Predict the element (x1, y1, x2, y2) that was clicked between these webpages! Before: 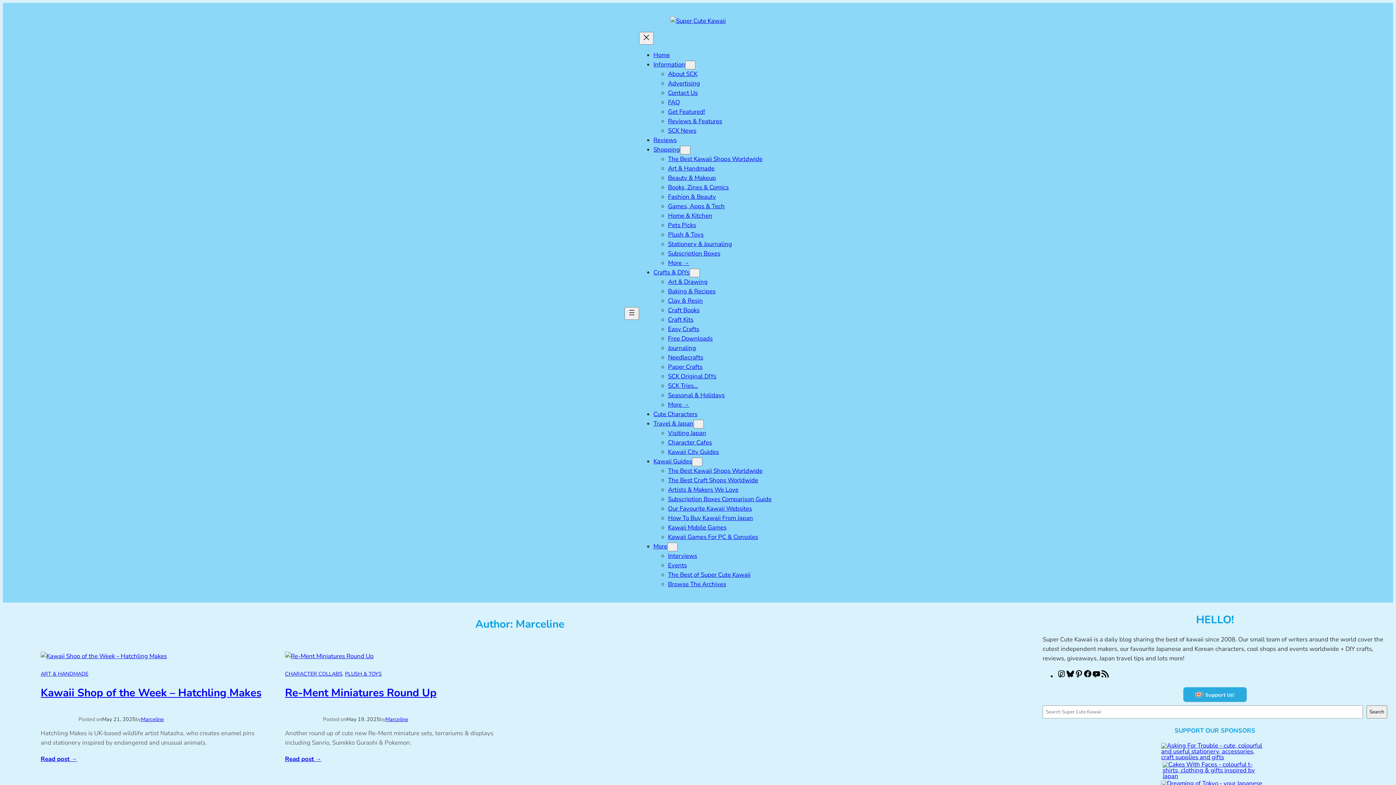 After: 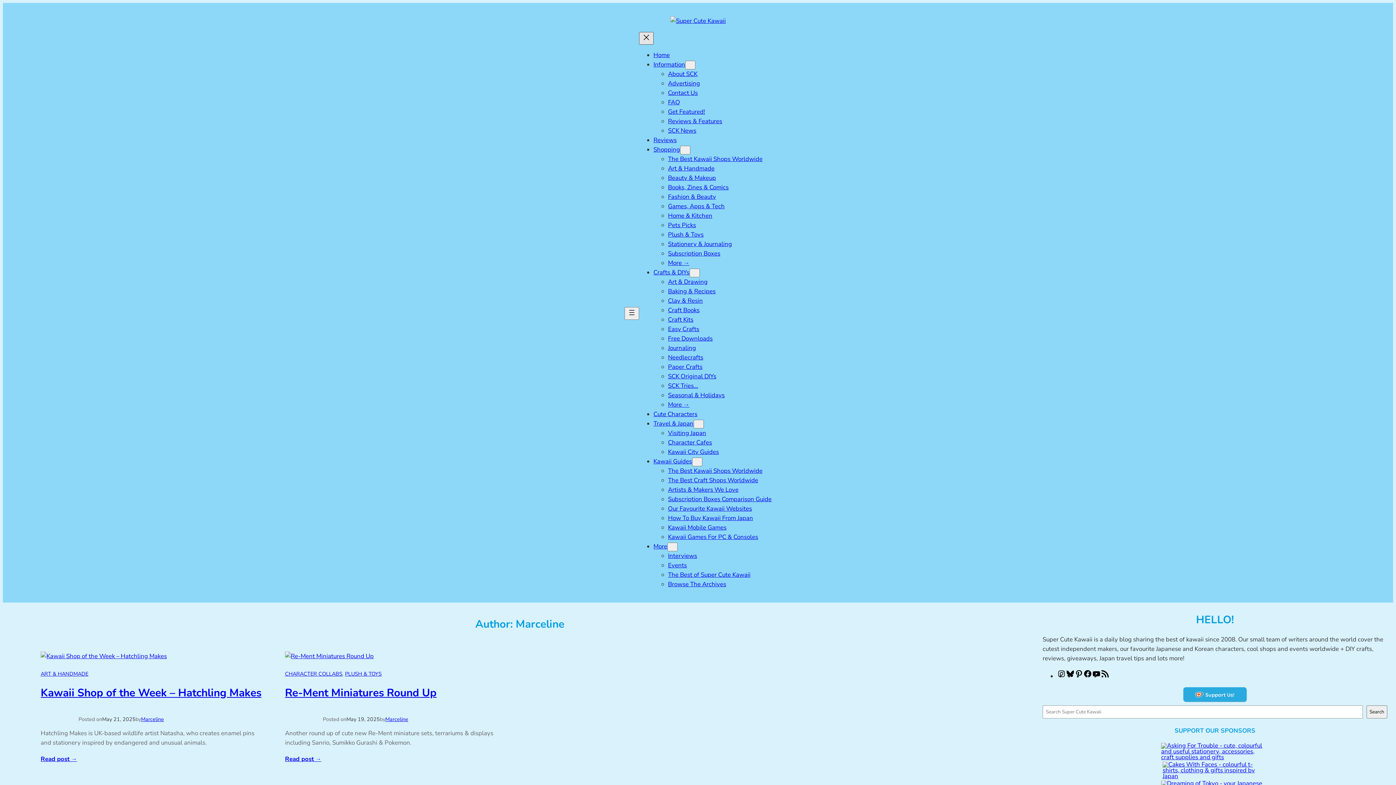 Action: label: Close menu bbox: (639, 31, 653, 44)